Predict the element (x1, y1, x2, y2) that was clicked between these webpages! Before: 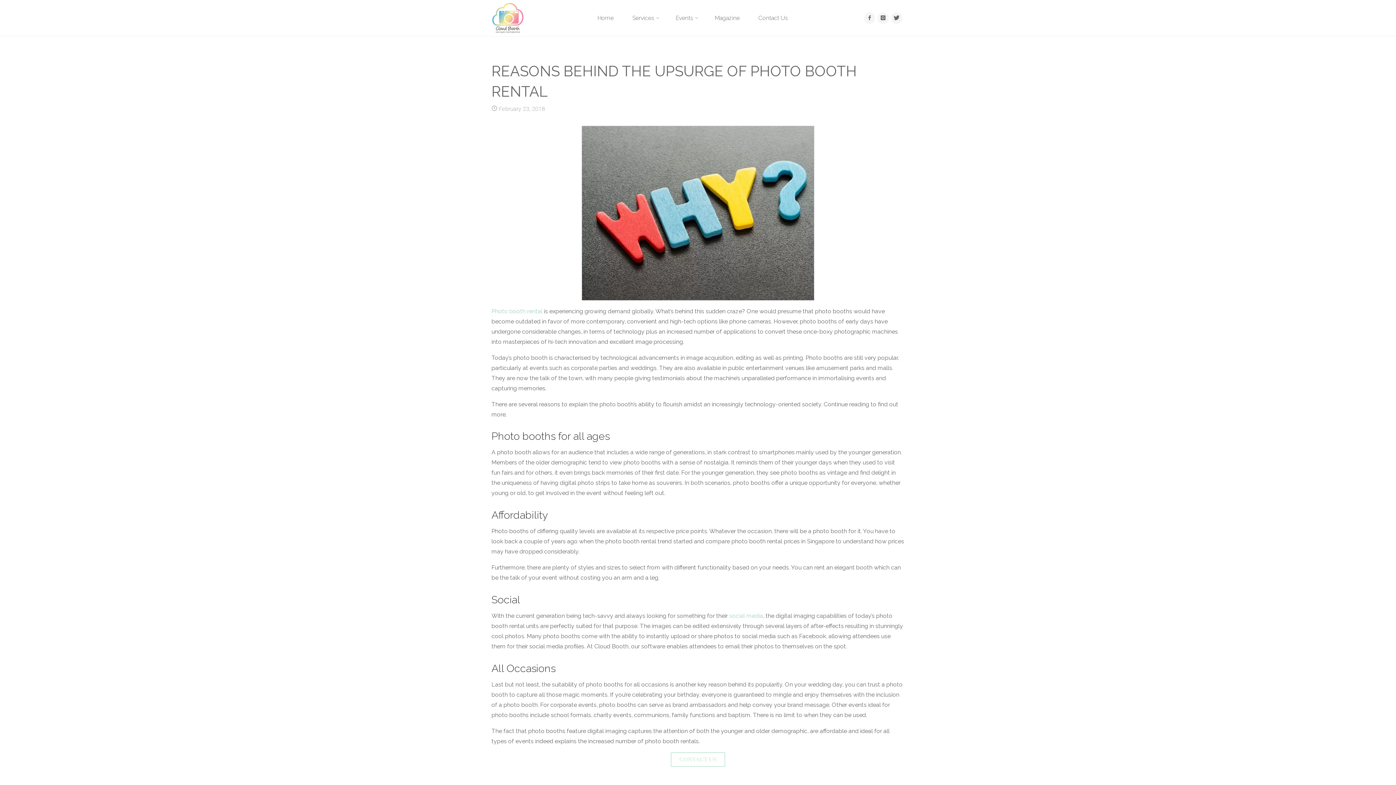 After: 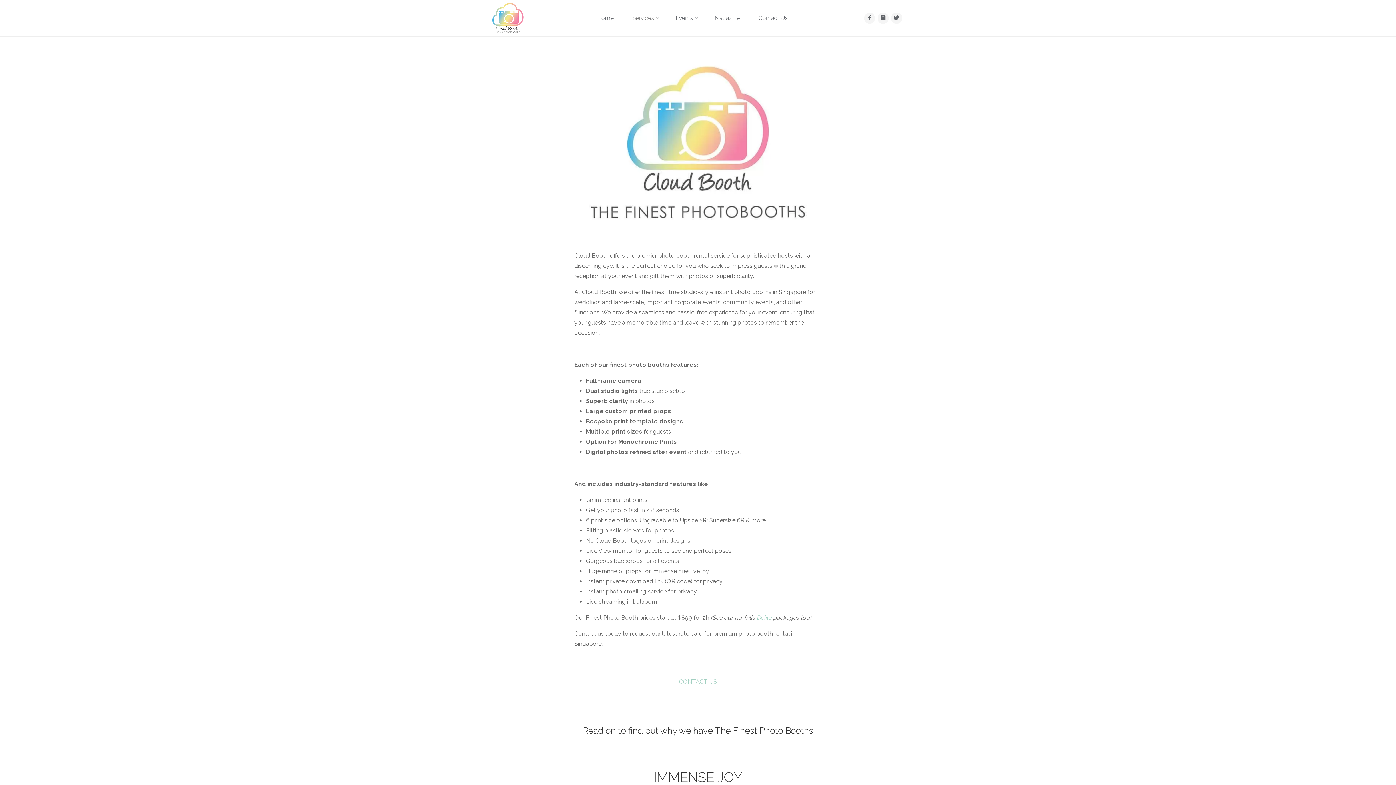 Action: bbox: (491, 307, 542, 314) label: Photo booth rental